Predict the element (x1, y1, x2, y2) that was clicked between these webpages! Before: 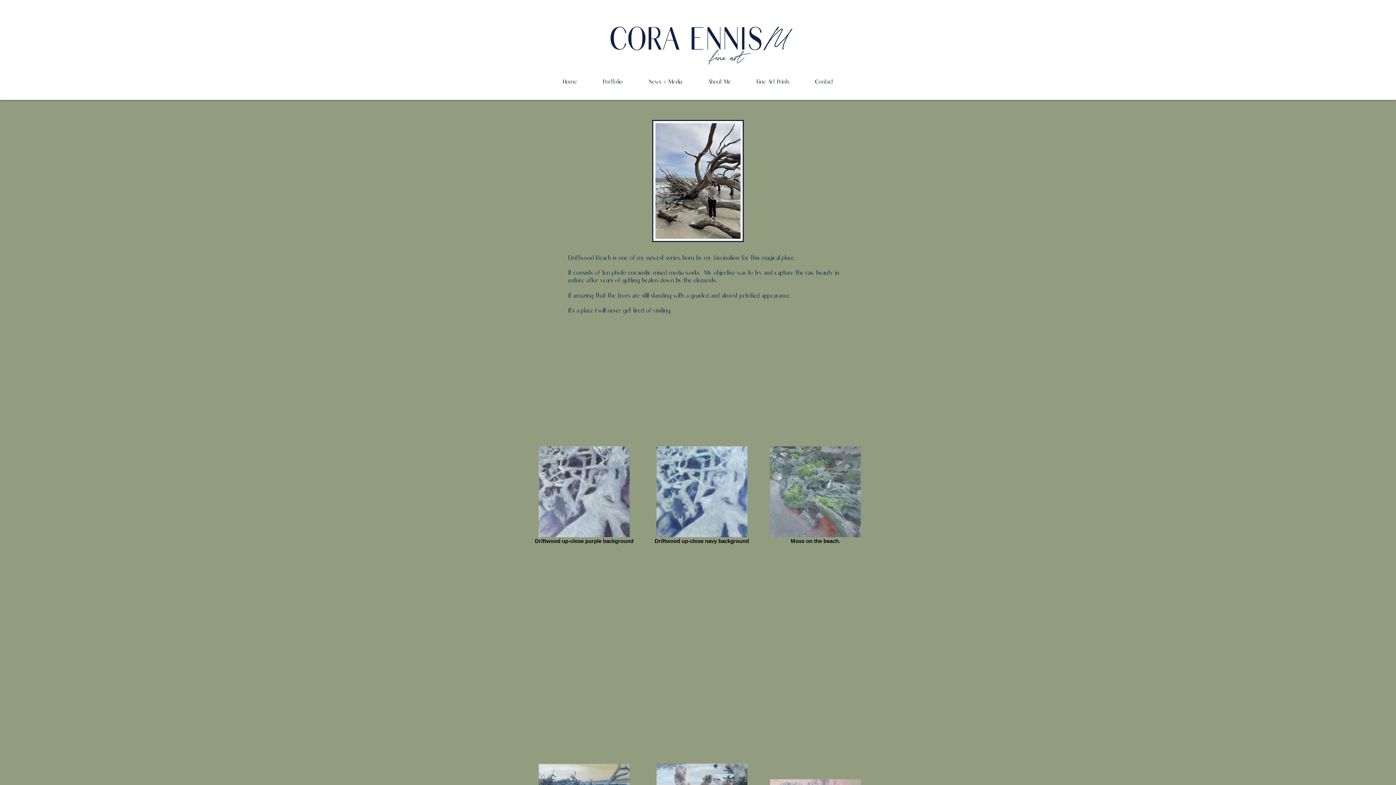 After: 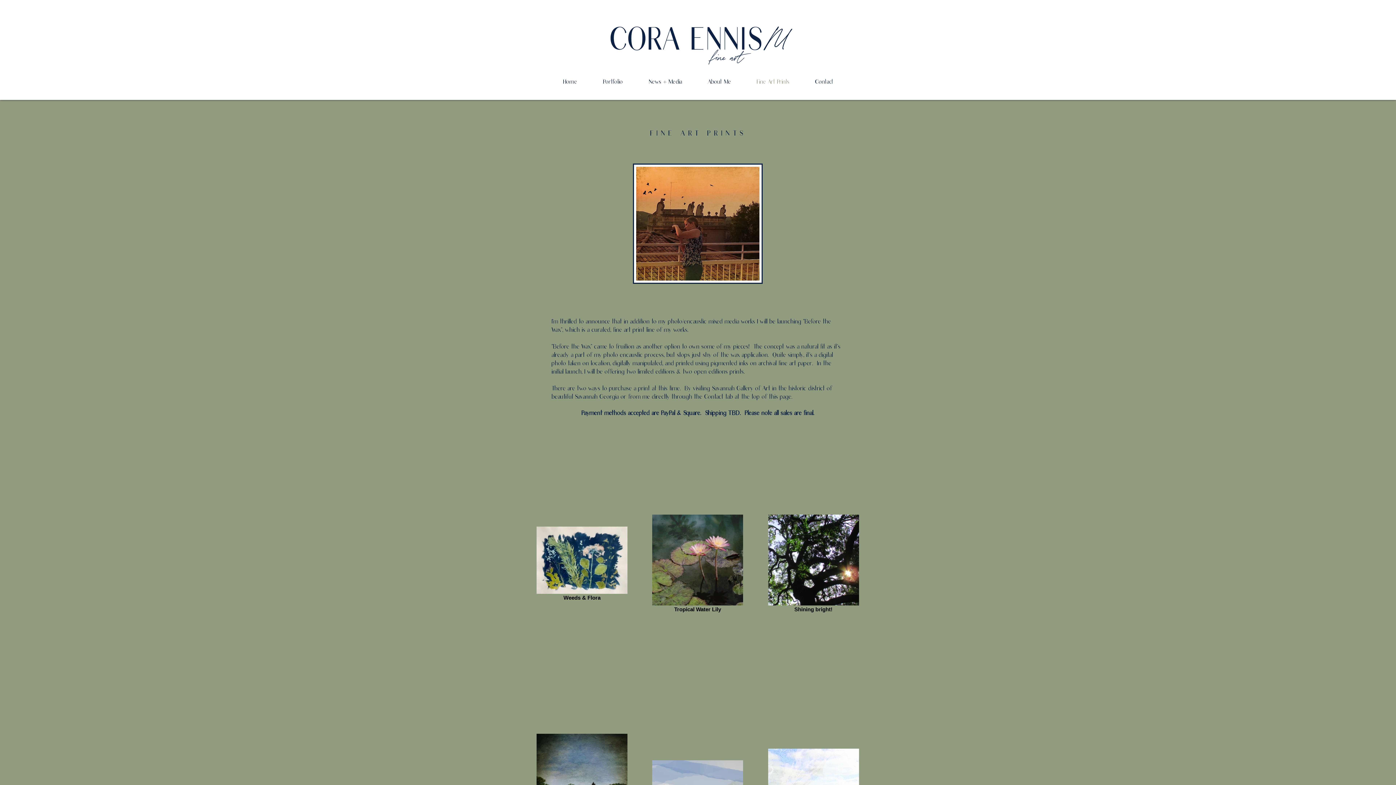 Action: bbox: (744, 72, 802, 90) label: Fine Art Prints